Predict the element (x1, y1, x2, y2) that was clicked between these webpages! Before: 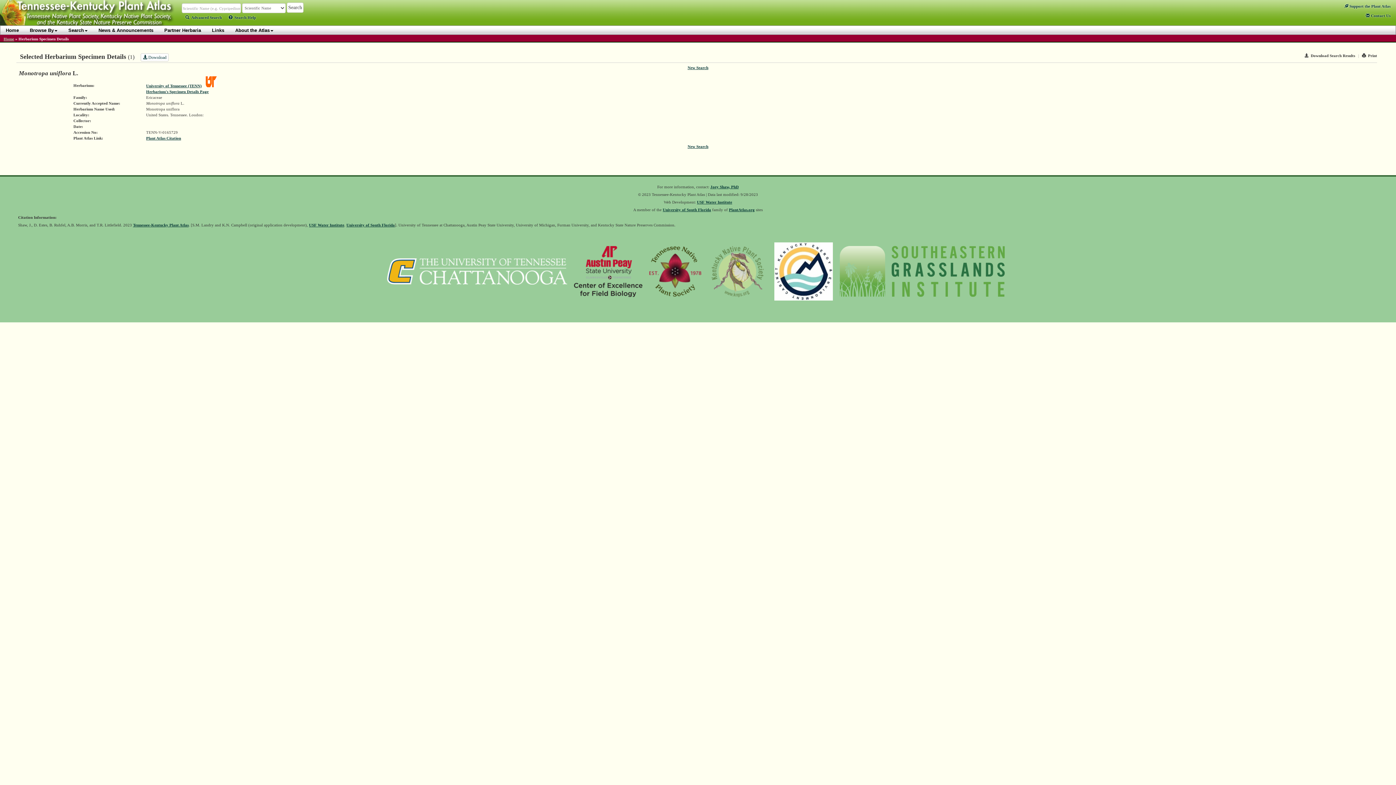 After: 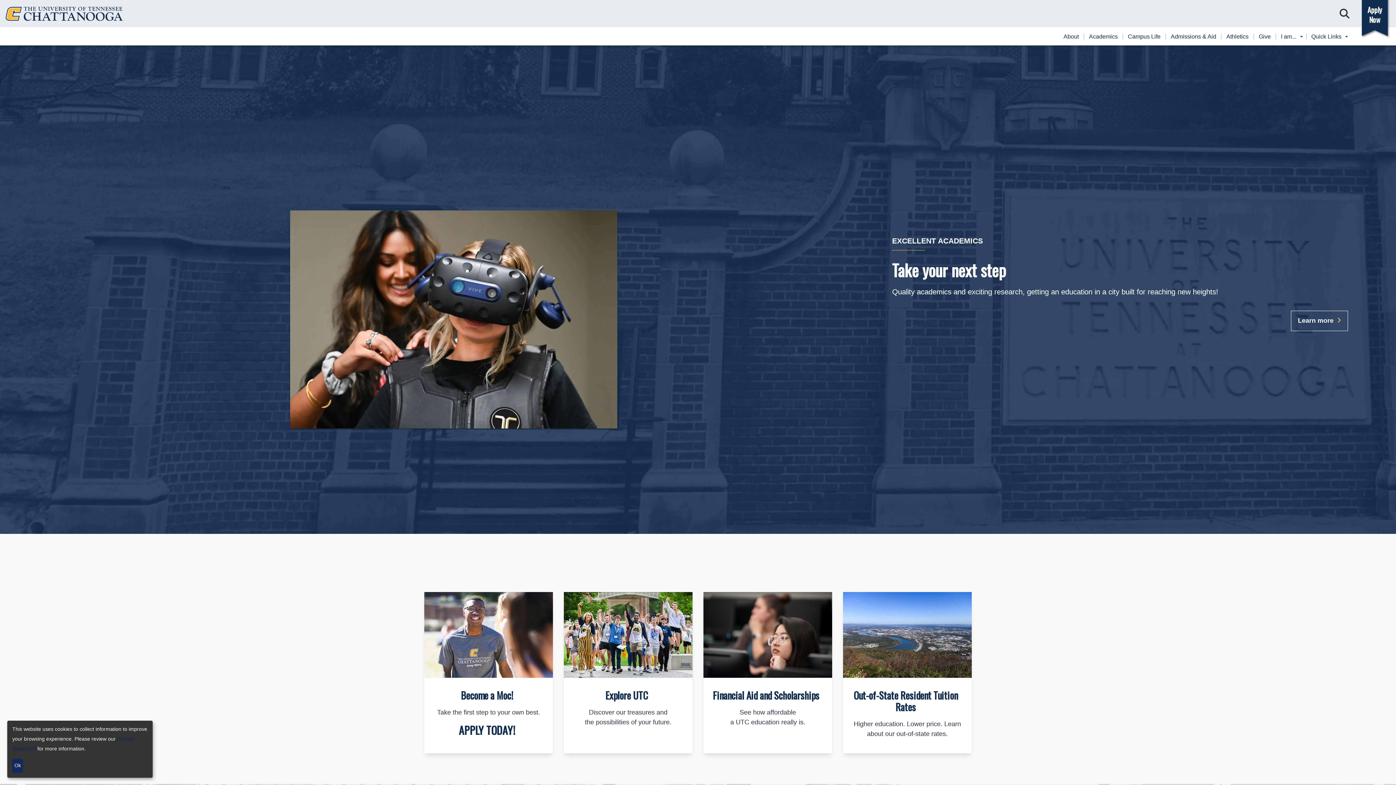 Action: bbox: (387, 272, 567, 276)